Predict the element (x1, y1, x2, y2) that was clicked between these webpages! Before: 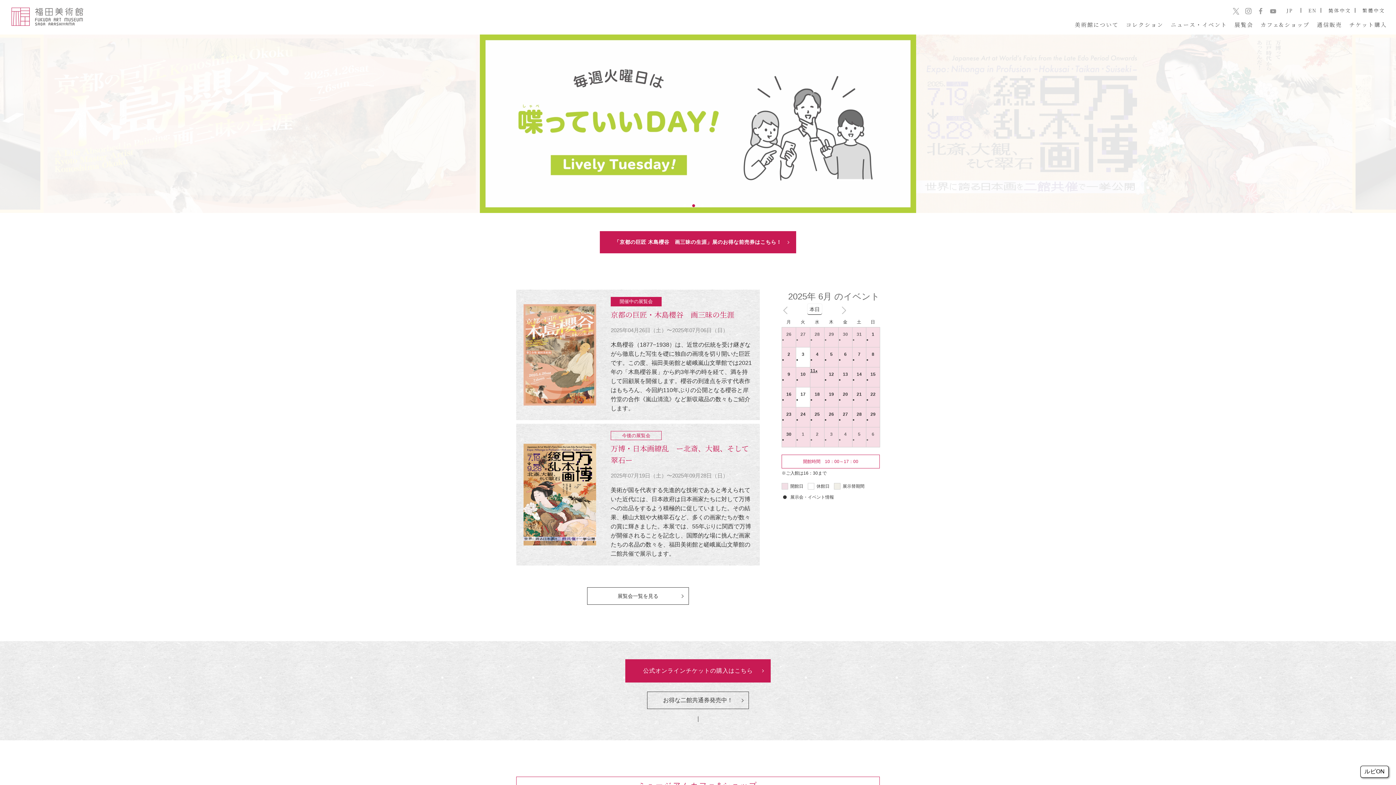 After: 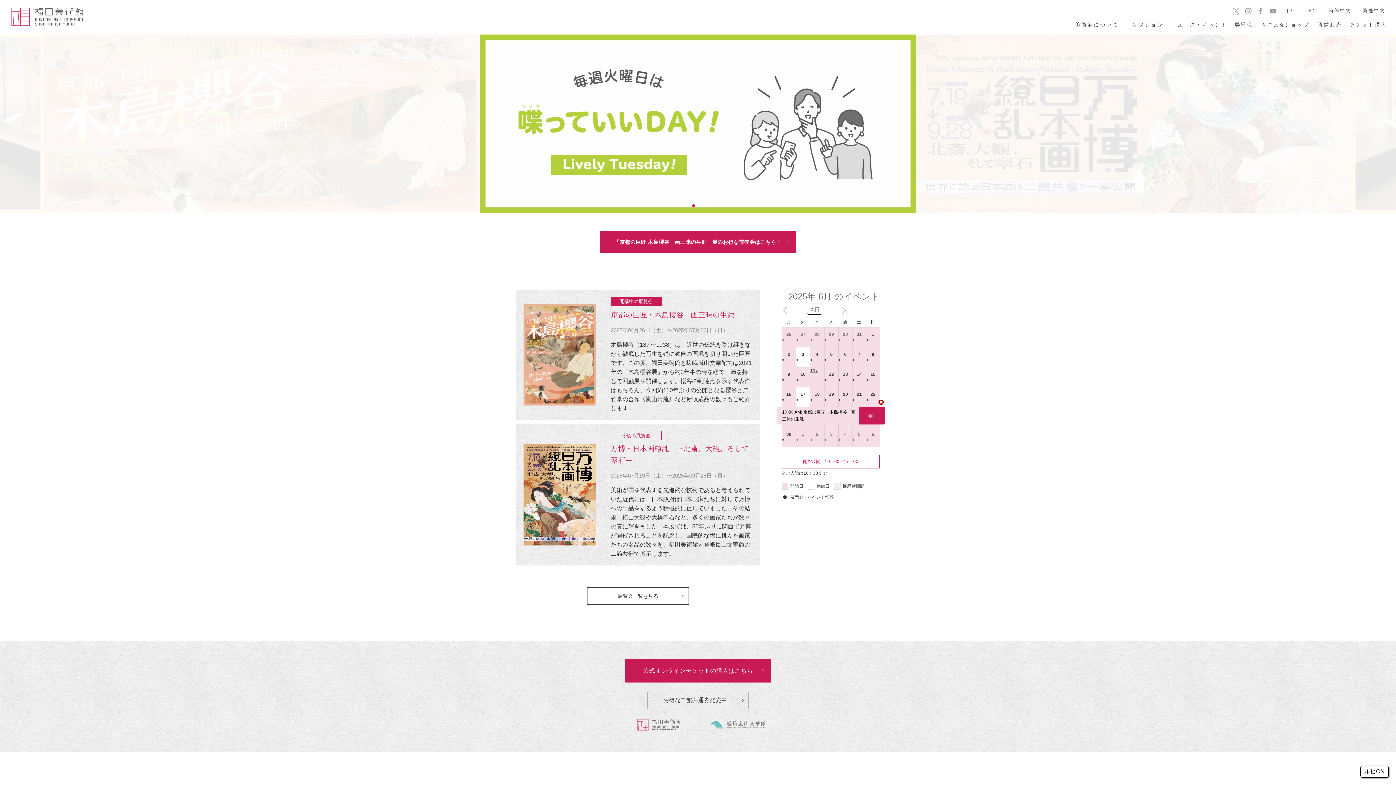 Action: label: 21
2025年6月21日（土）
●
(1件のイベント) bbox: (852, 387, 866, 407)